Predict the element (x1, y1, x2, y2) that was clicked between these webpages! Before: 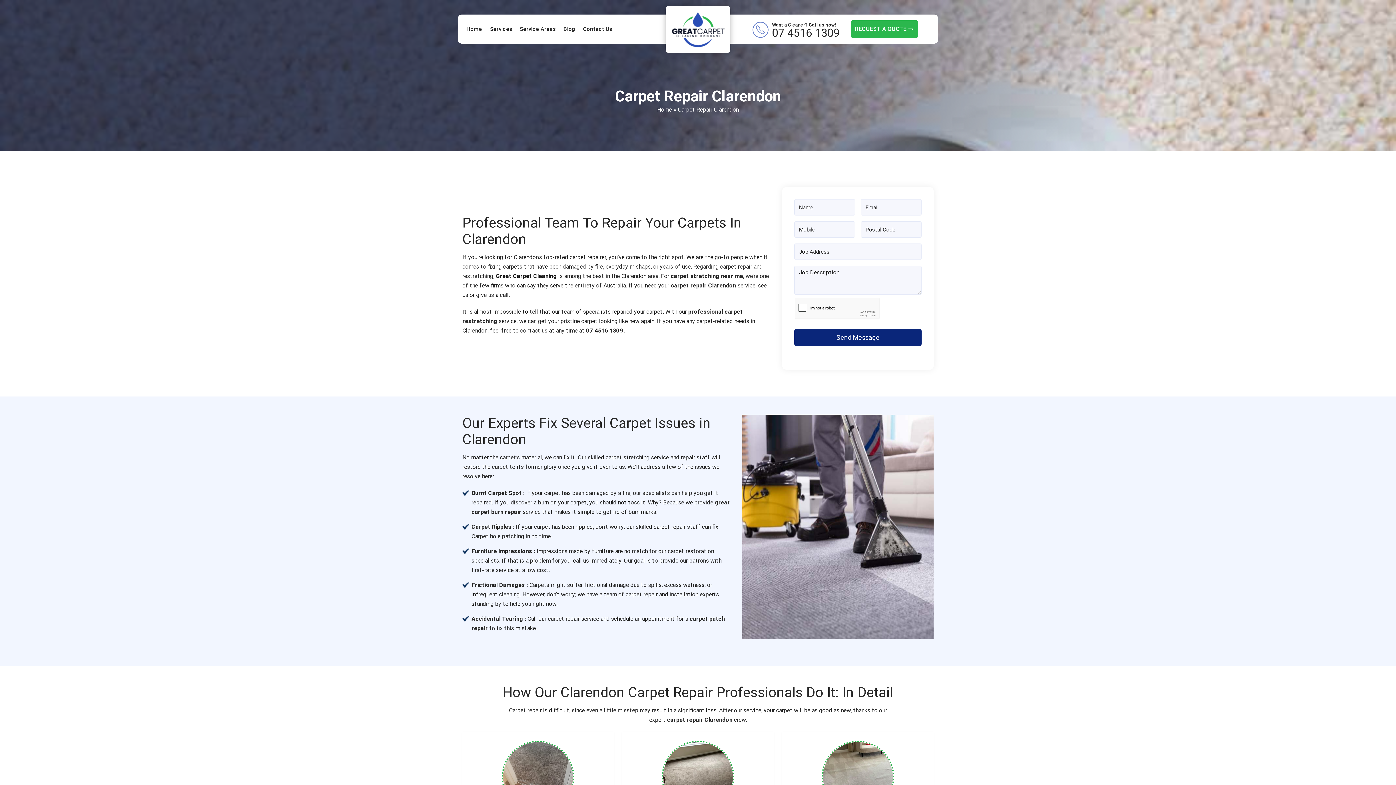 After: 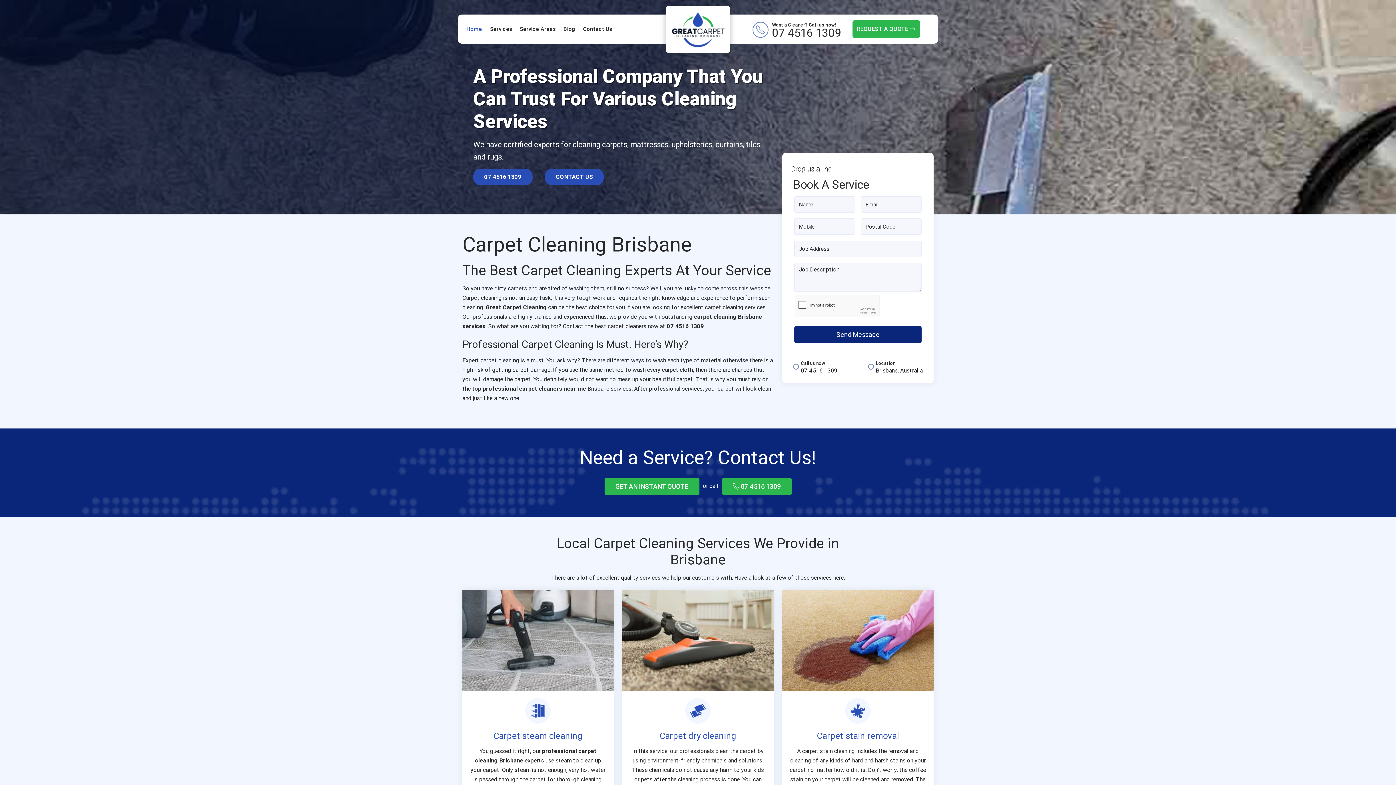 Action: bbox: (462, 21, 485, 37) label: Home